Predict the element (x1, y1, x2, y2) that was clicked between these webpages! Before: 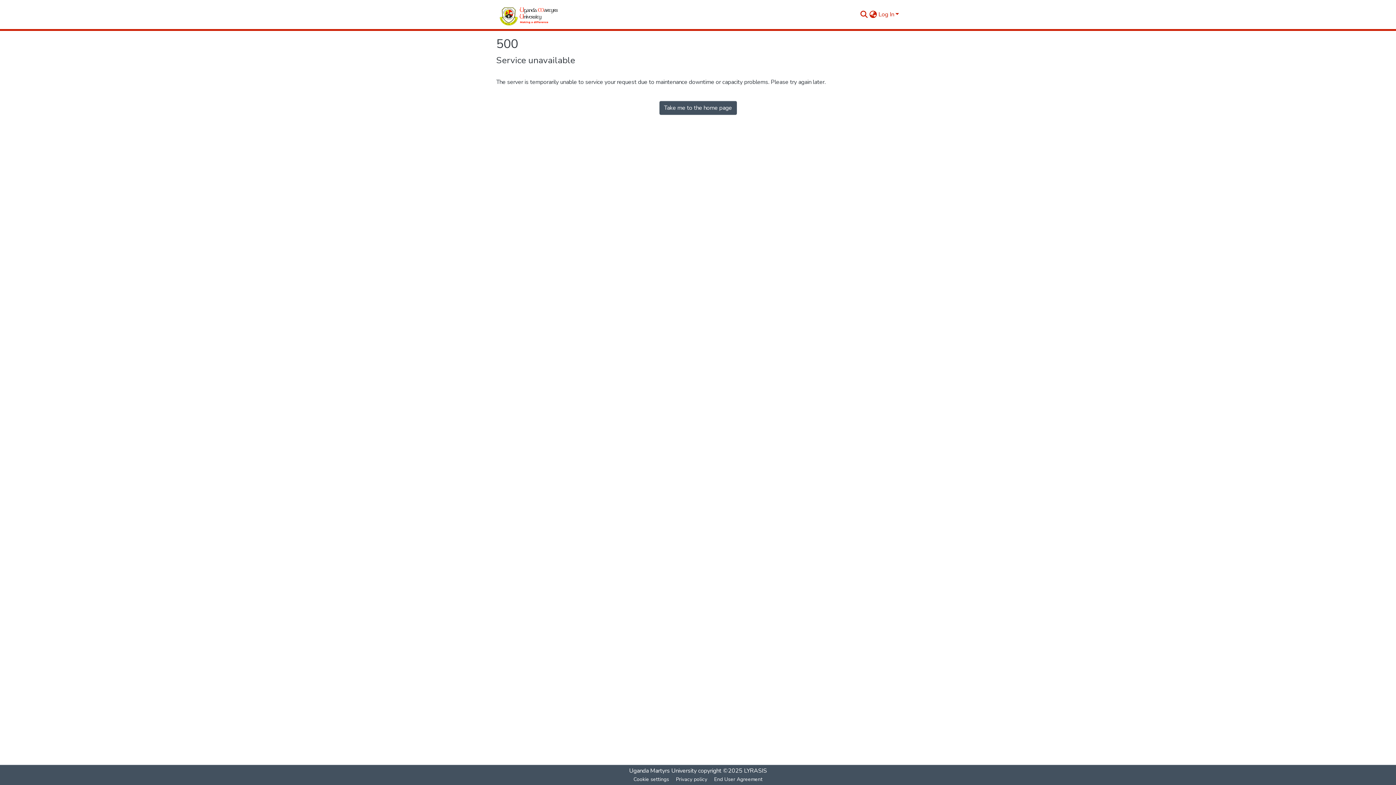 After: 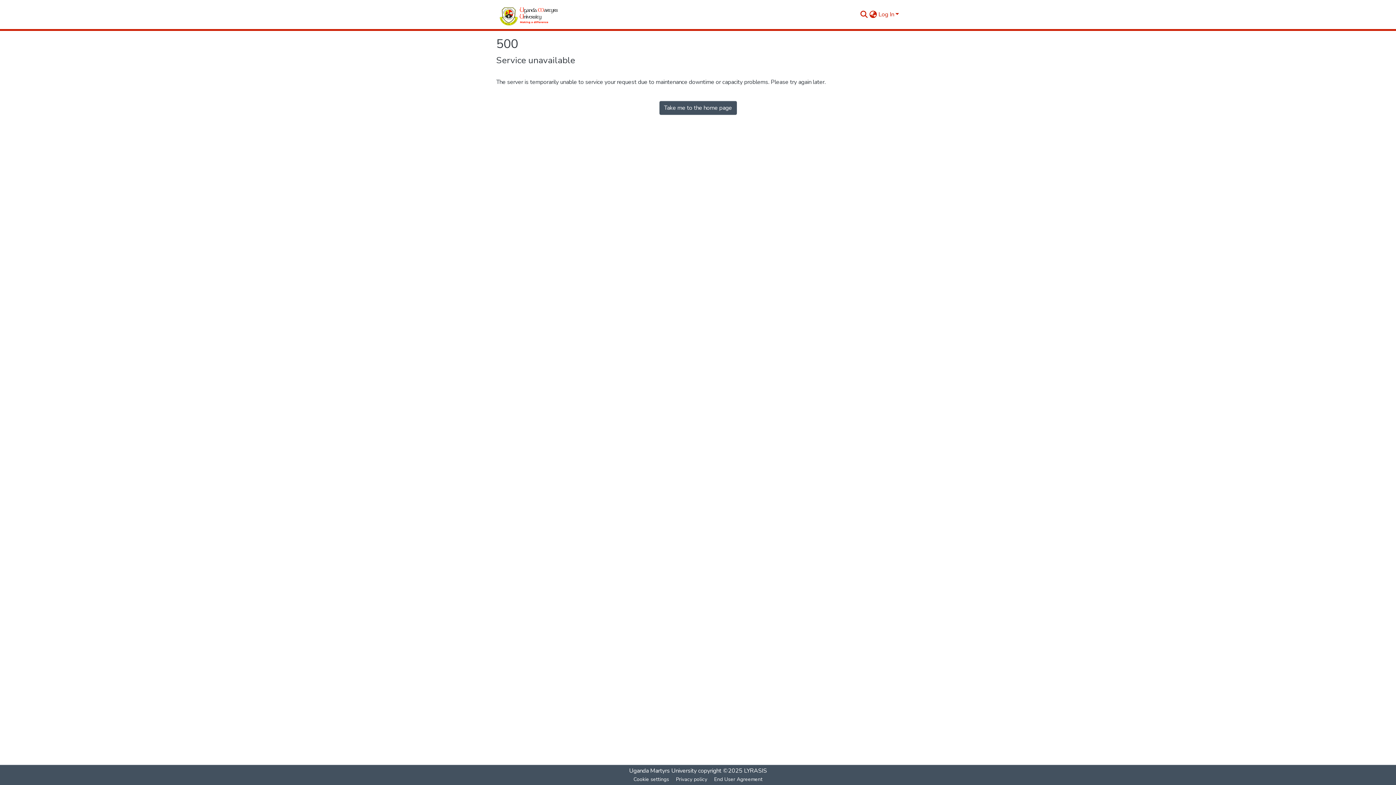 Action: bbox: (659, 101, 736, 114) label: Take me to the home page